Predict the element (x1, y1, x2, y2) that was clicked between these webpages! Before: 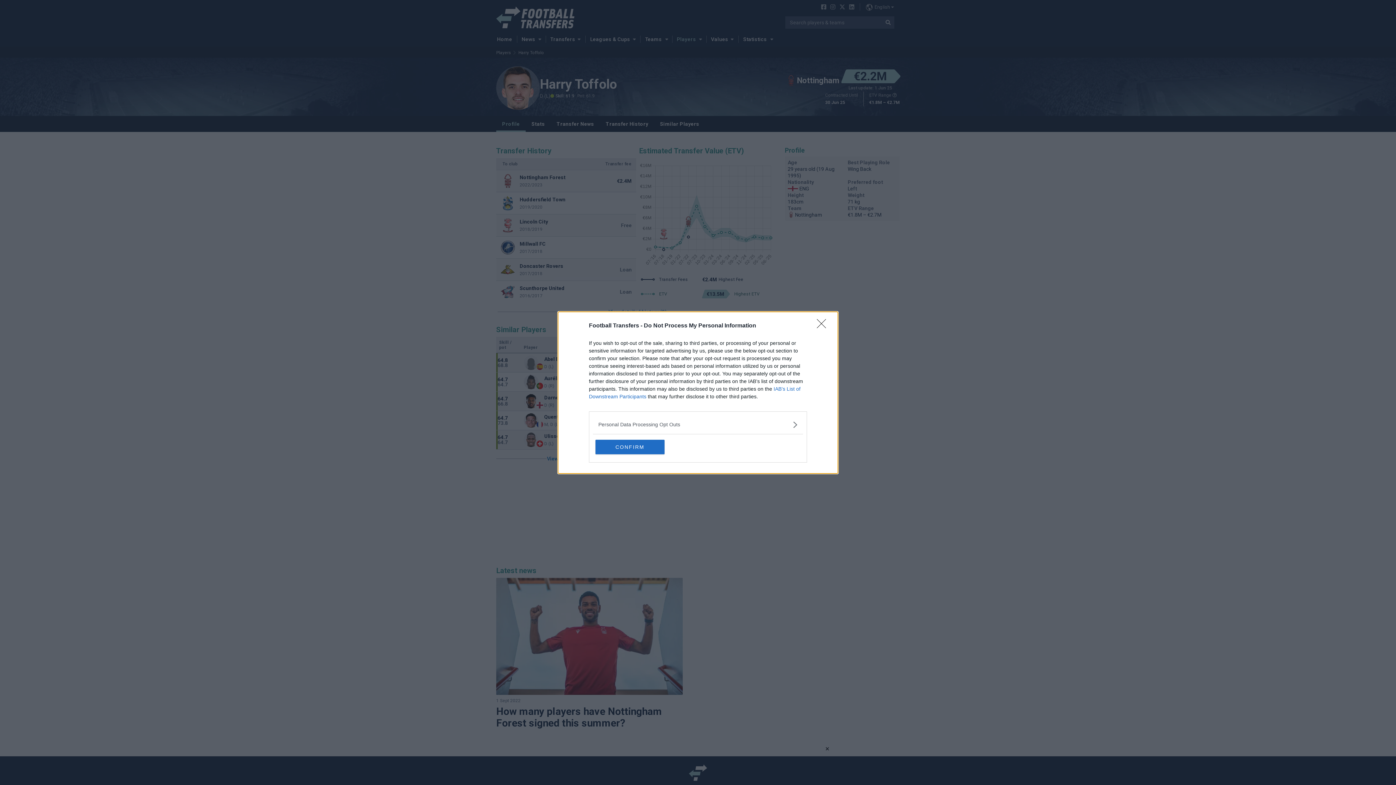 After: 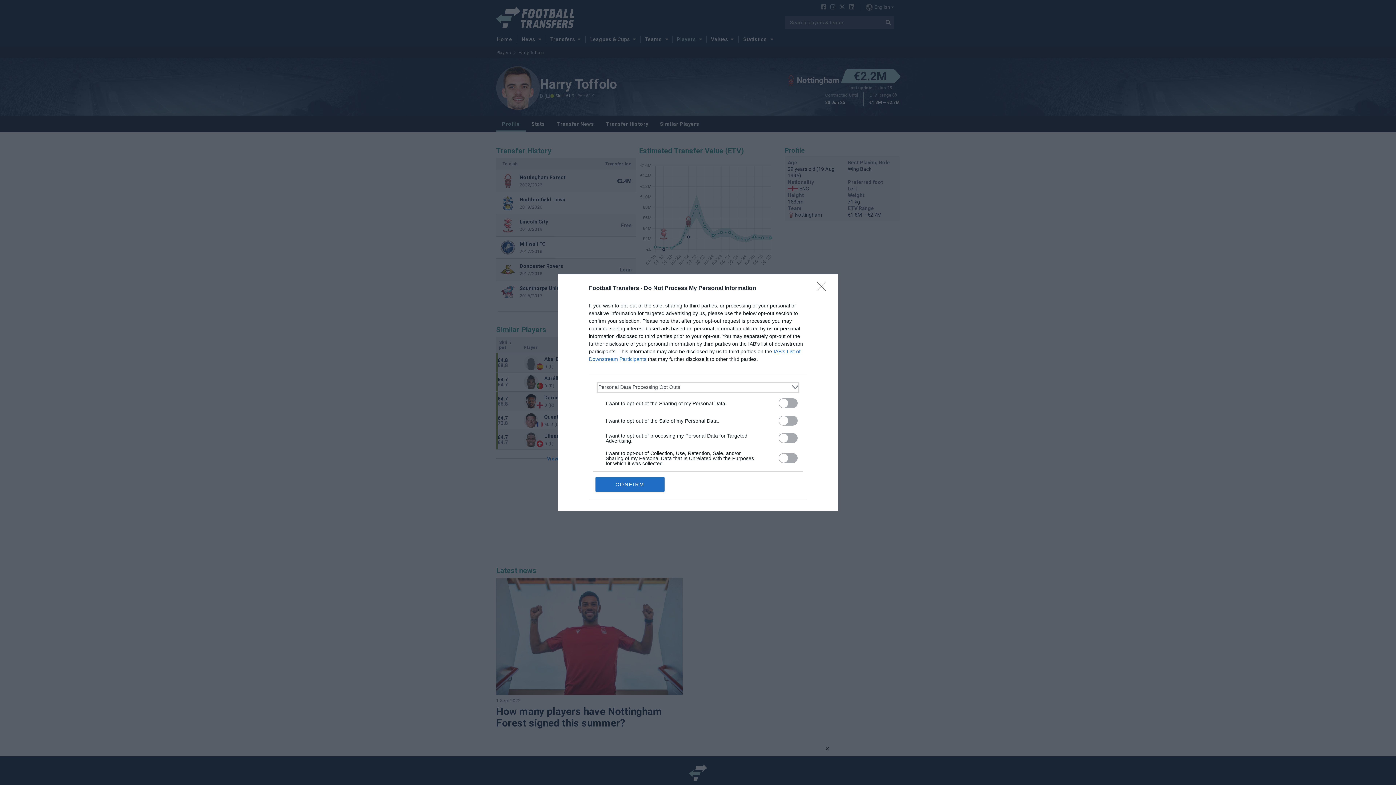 Action: label: Opt-Outs bbox: (598, 420, 797, 428)